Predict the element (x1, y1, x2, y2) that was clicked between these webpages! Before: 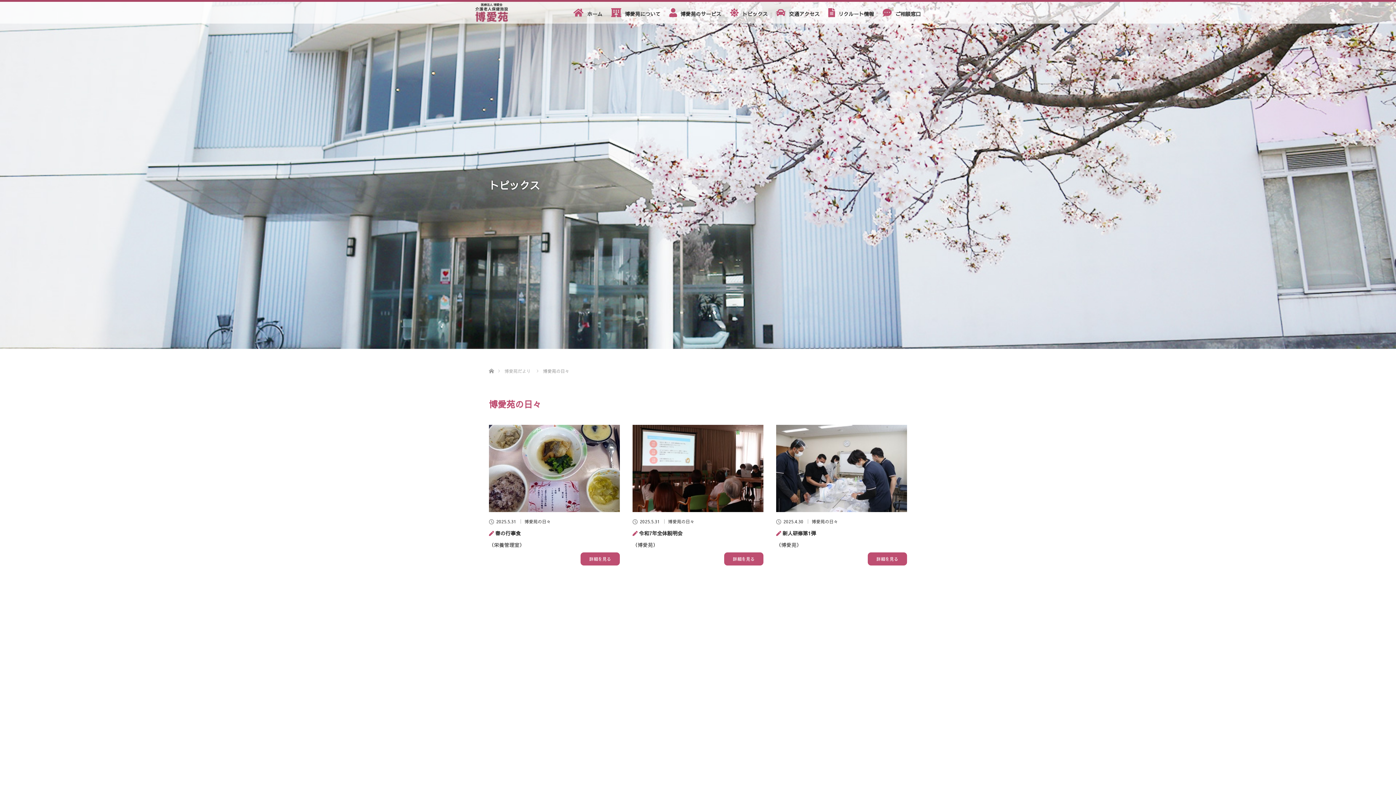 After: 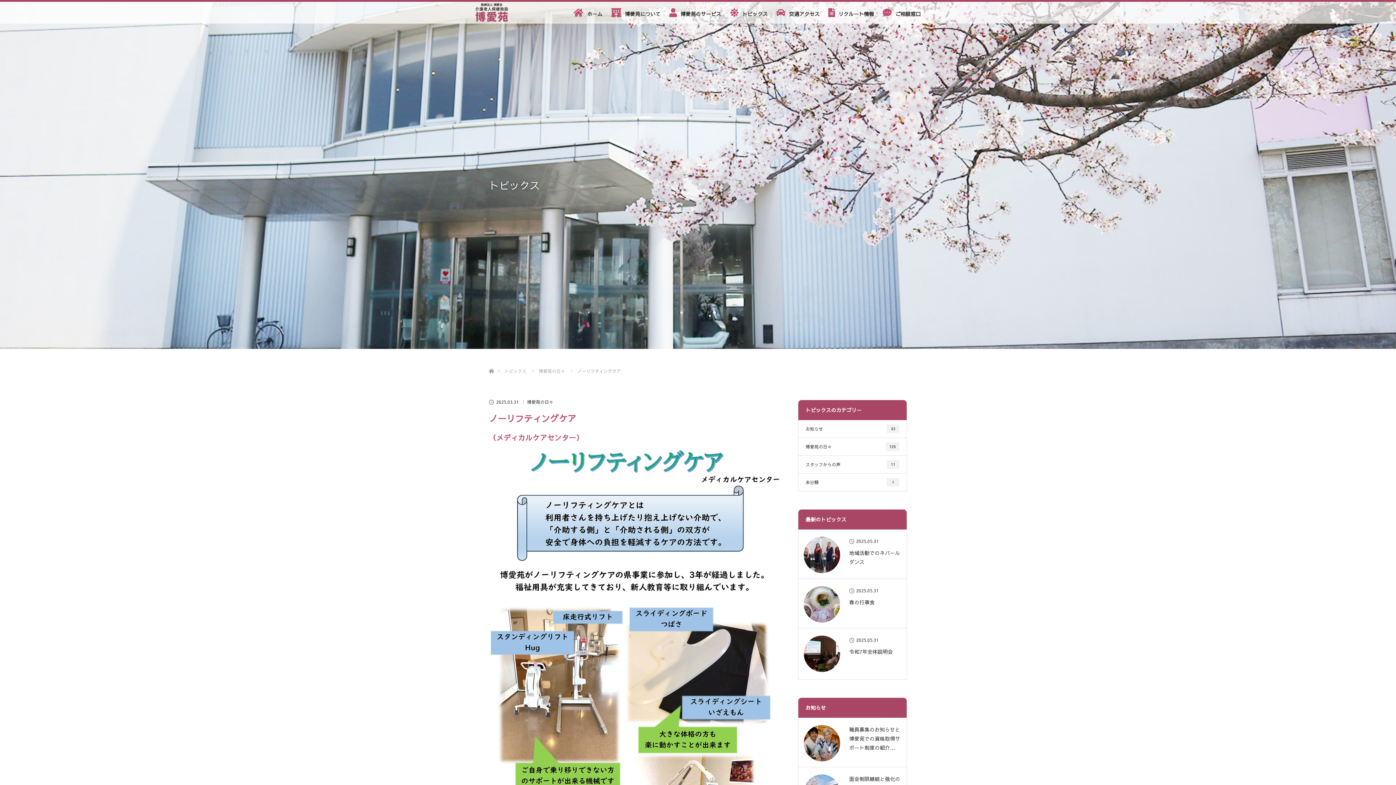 Action: bbox: (724, 704, 763, 717) label: 詳細を見る